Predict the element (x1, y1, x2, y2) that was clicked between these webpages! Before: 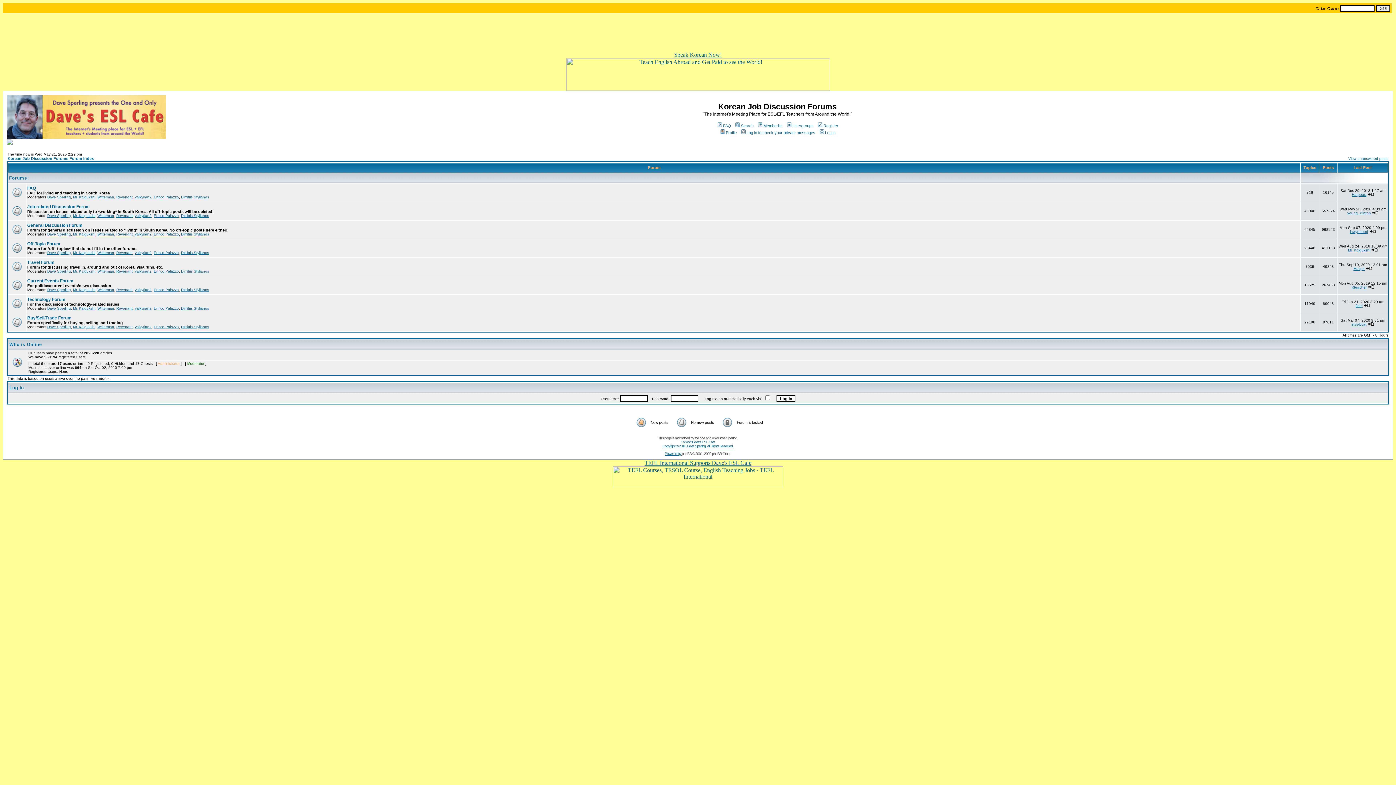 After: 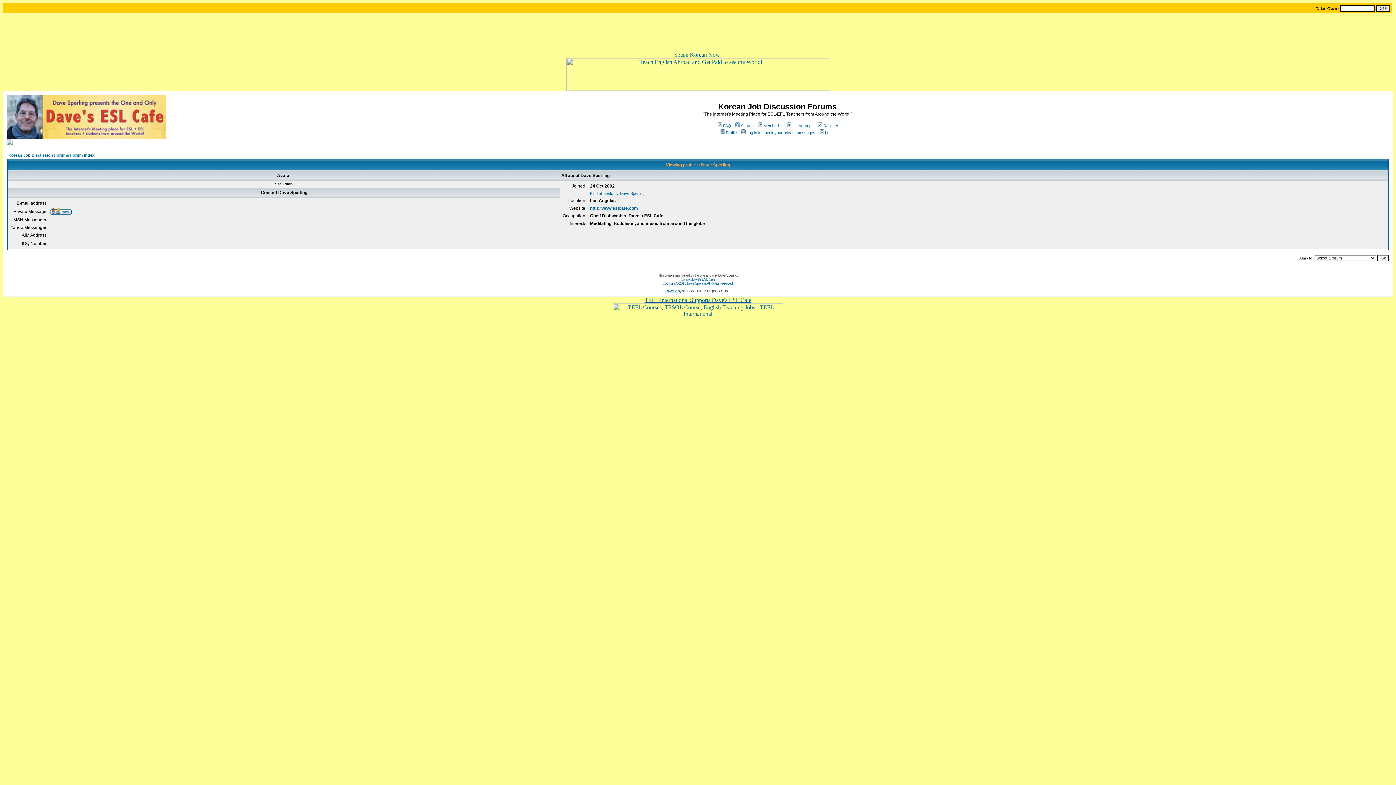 Action: label: Dave Sperling bbox: (47, 195, 70, 199)